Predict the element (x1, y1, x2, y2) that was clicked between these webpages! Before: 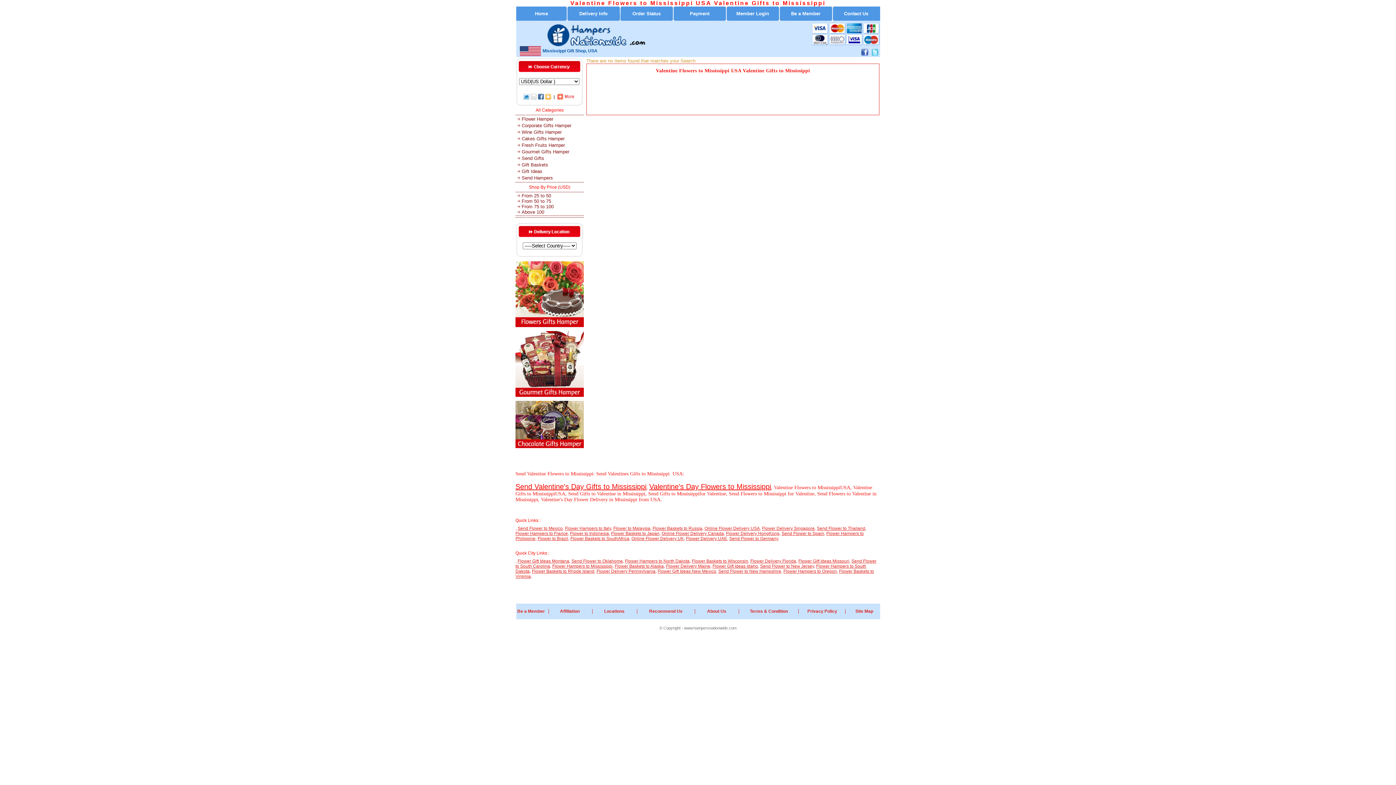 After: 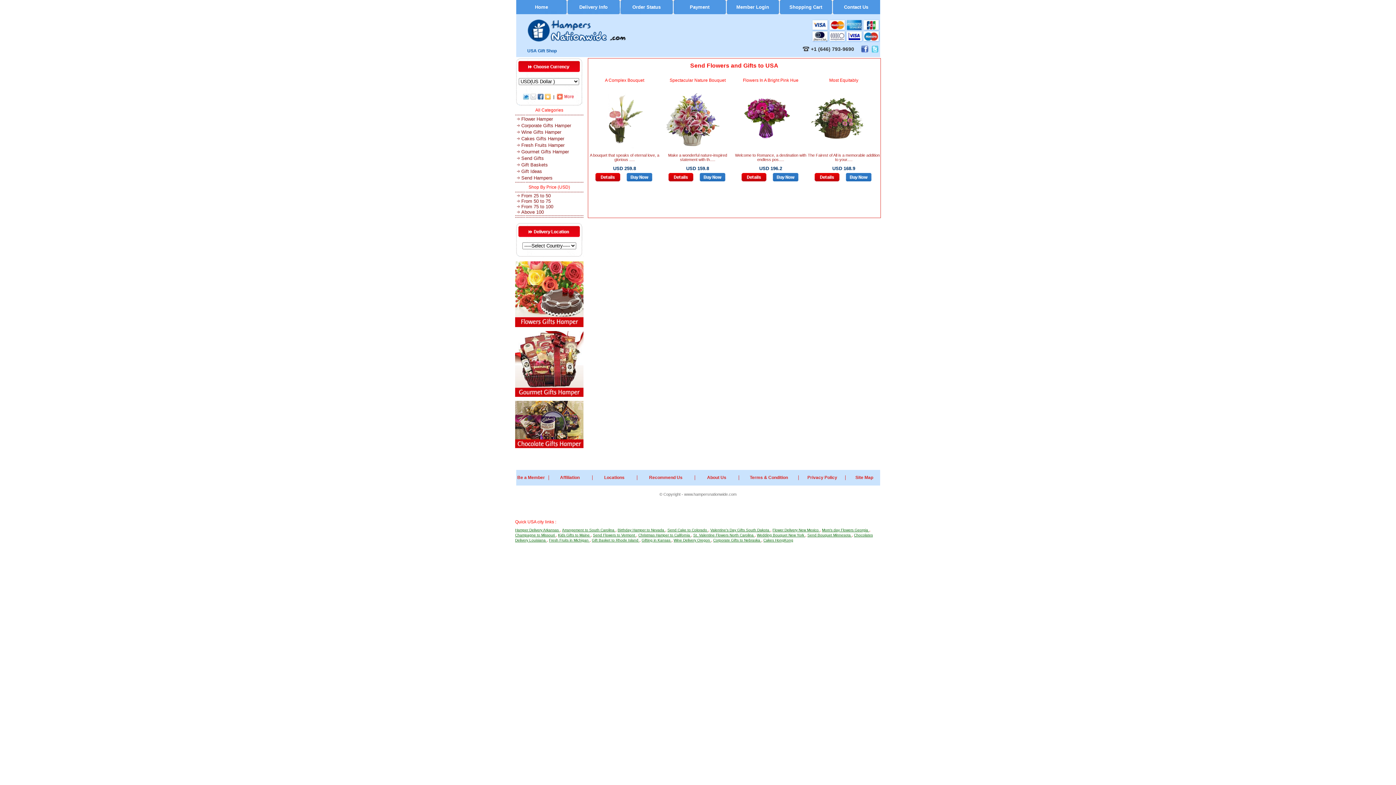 Action: label: © Copyright - www.hampersnationwide.com bbox: (659, 626, 736, 630)